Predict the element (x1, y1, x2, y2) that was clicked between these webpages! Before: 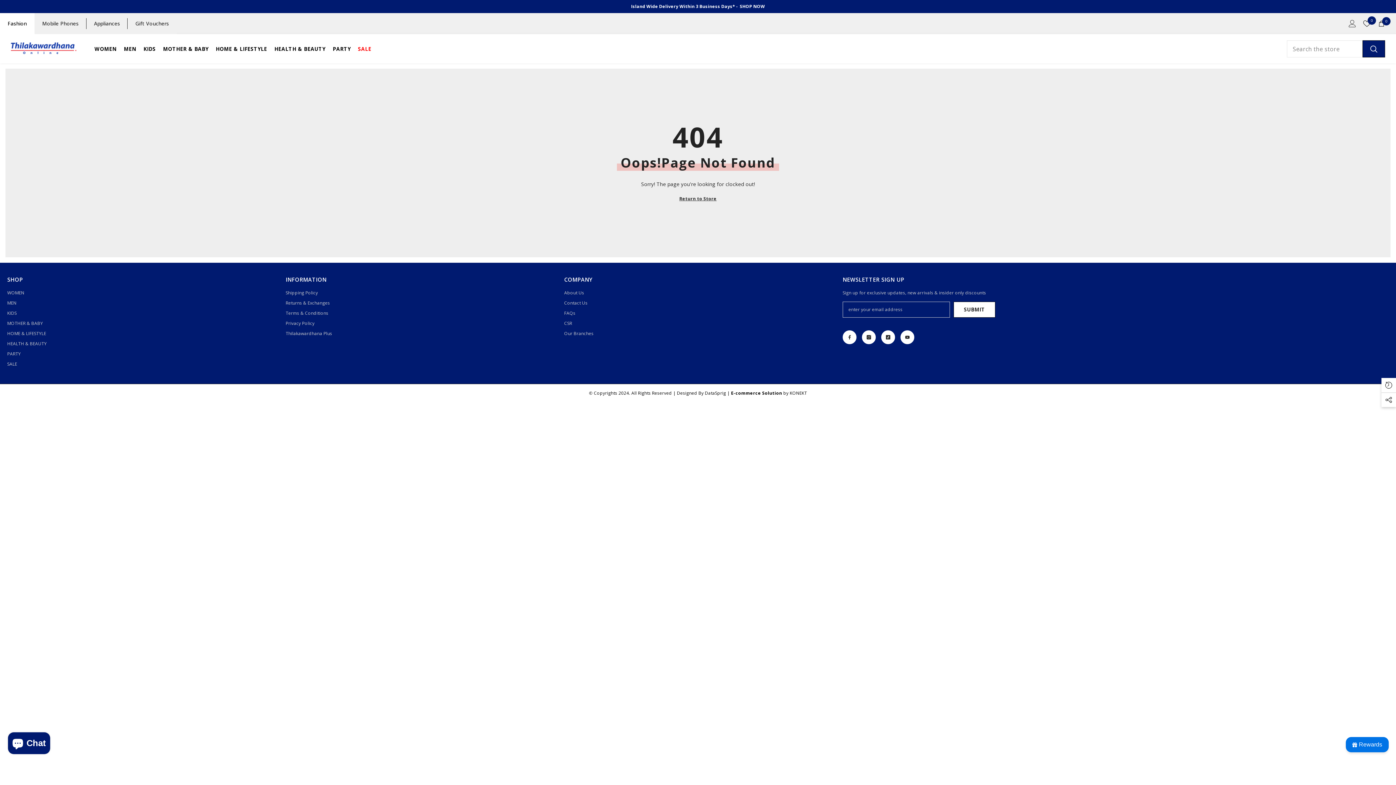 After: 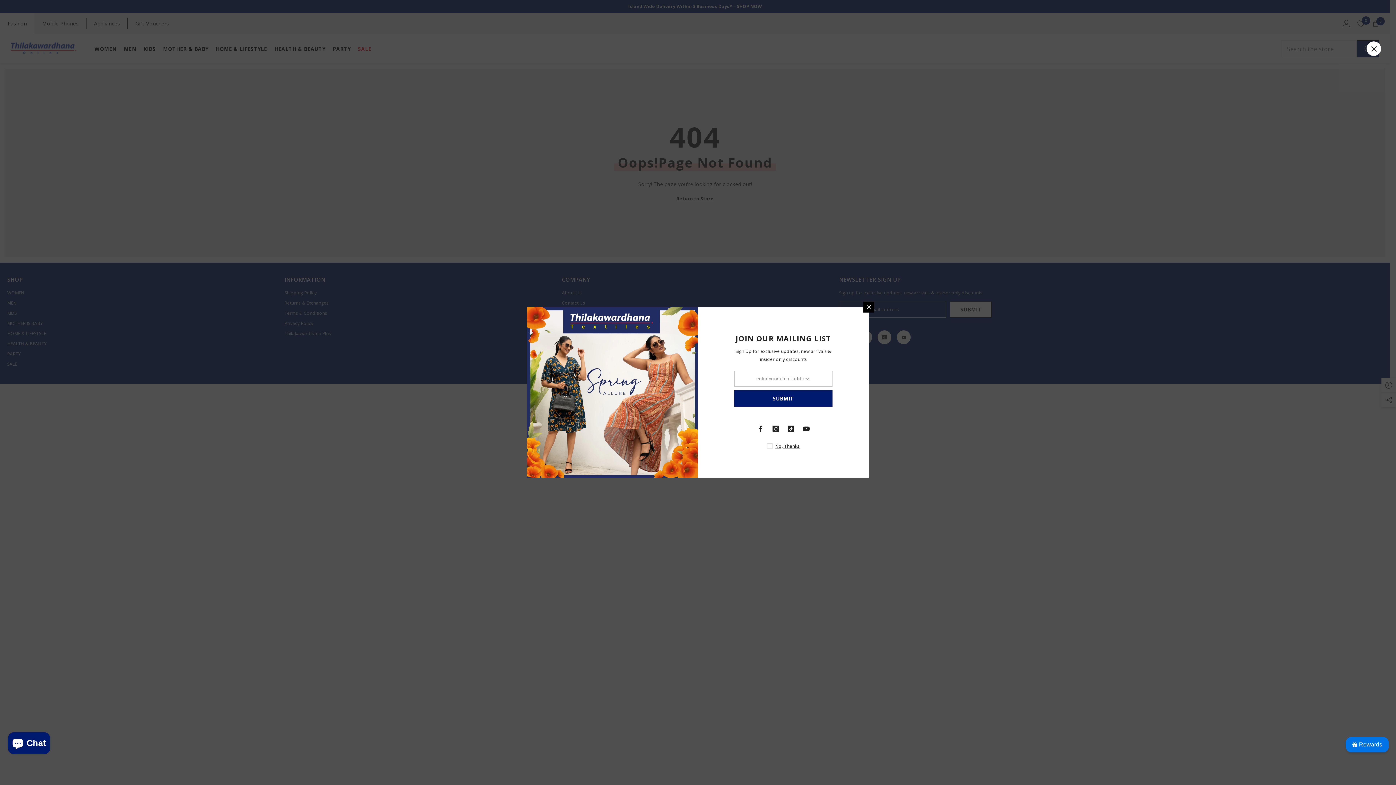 Action: label: Search bbox: (1362, 40, 1385, 57)